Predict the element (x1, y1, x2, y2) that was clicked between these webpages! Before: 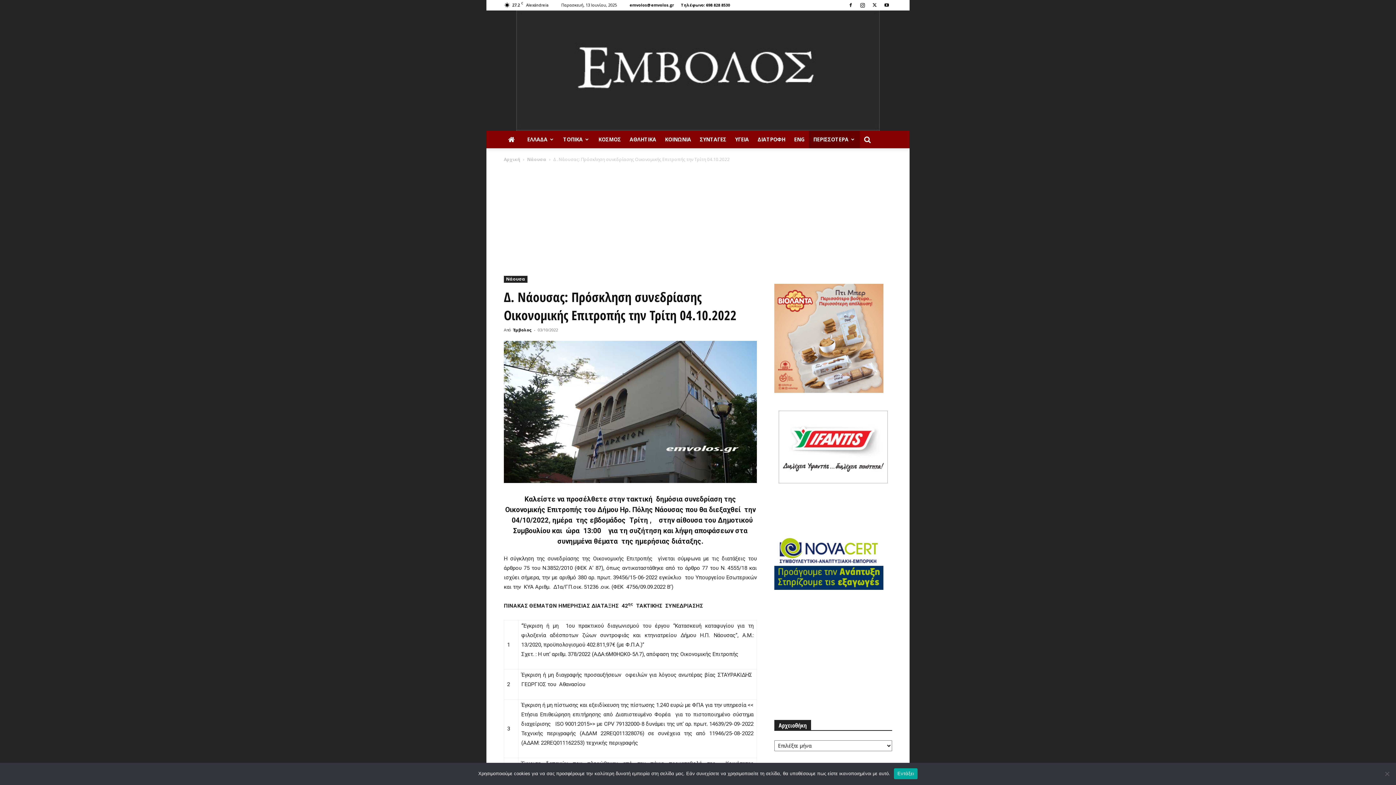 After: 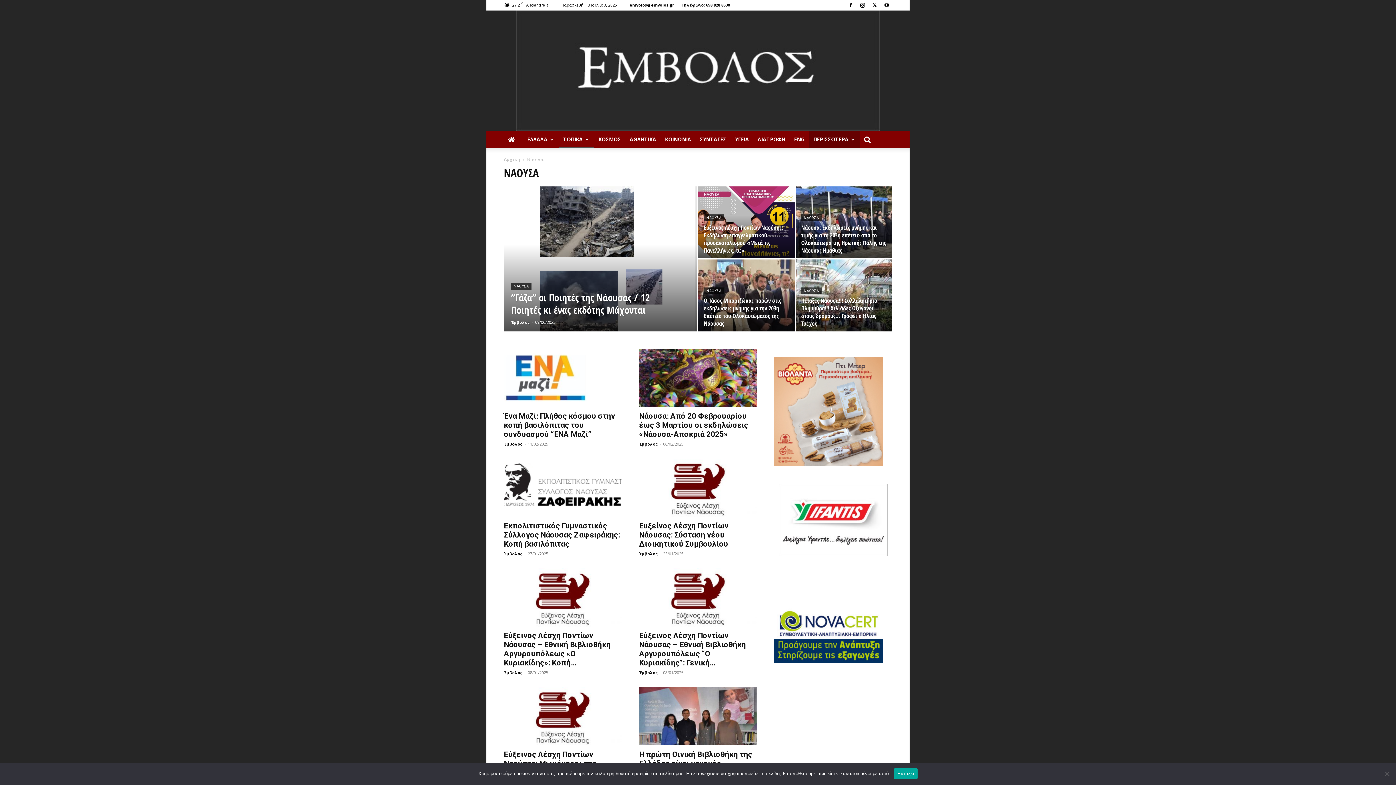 Action: bbox: (504, 275, 527, 282) label: Νάουσα